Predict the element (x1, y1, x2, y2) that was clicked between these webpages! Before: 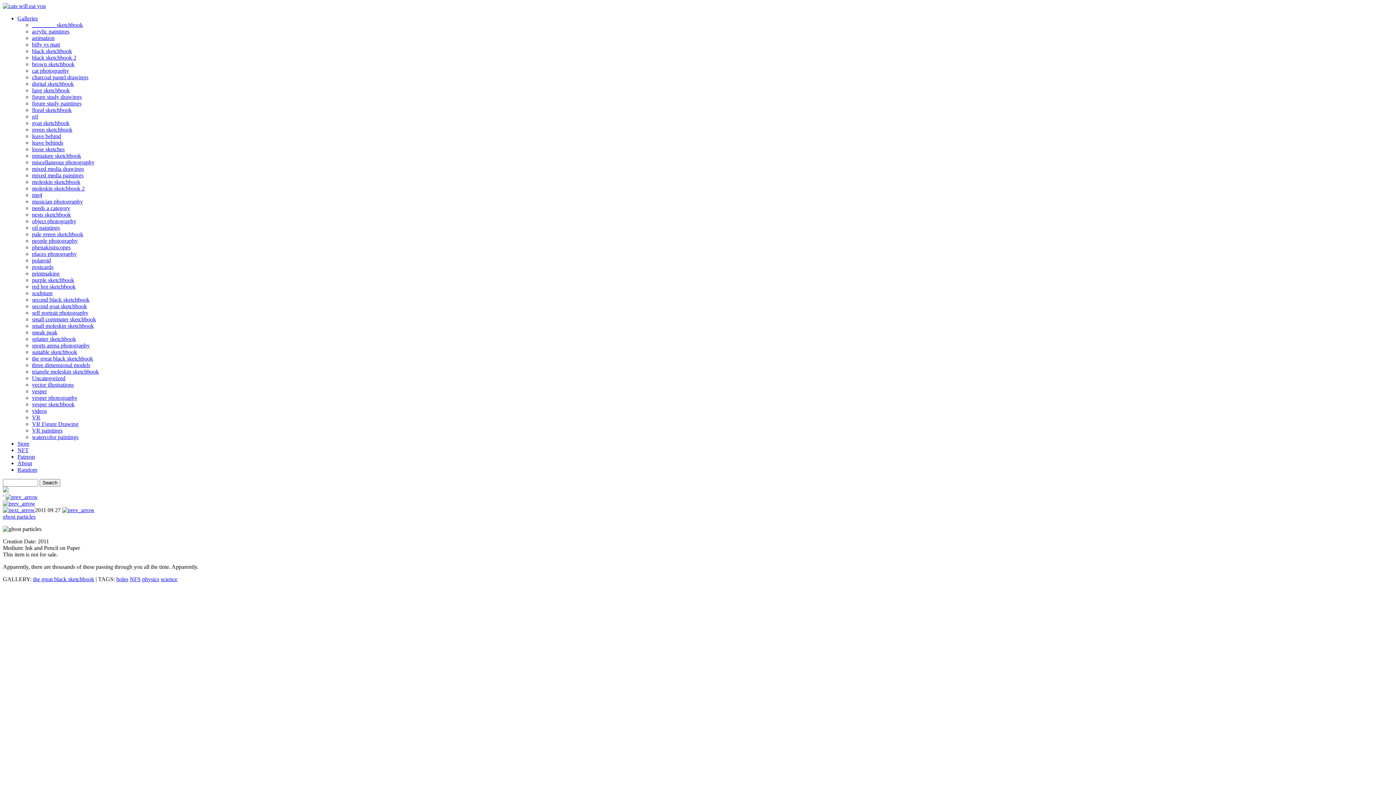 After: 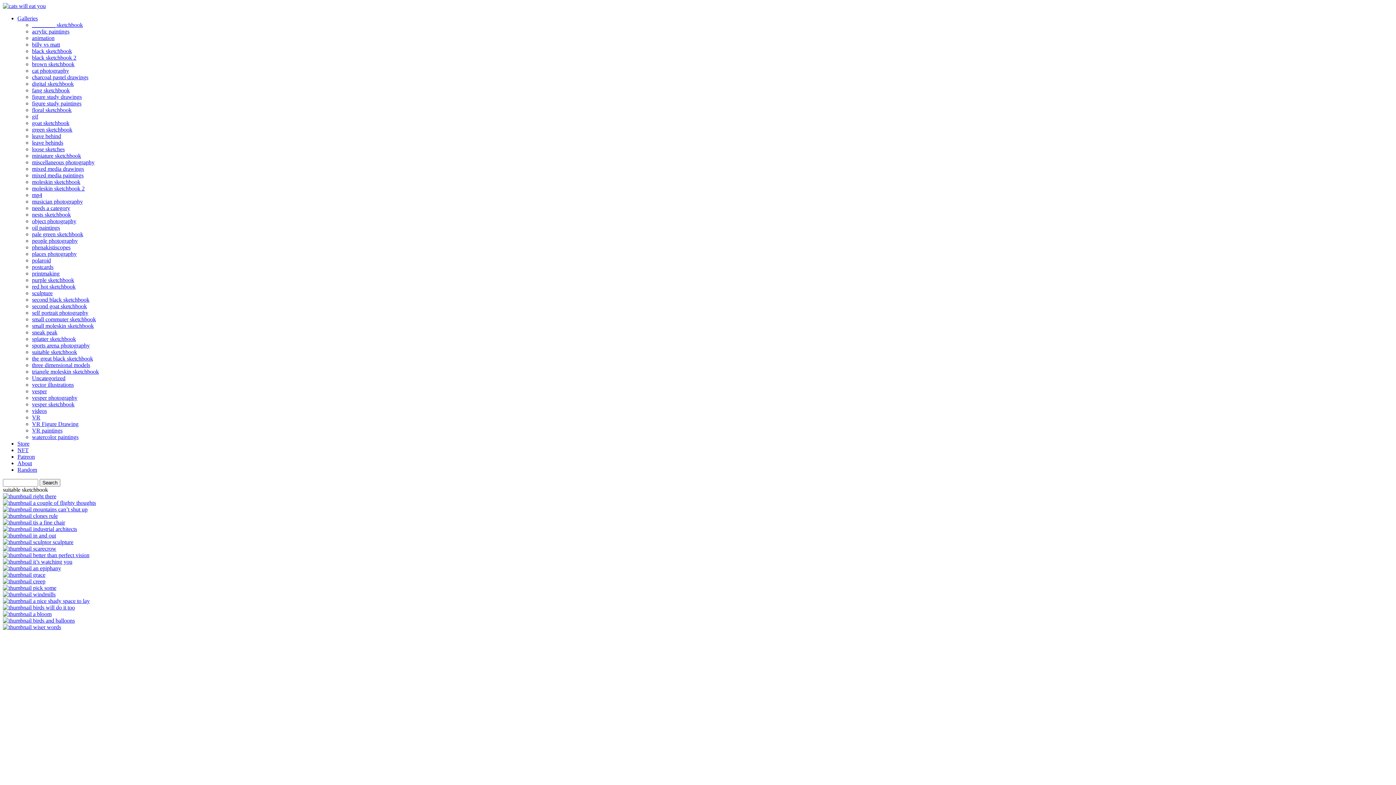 Action: label: suitable sketchbook bbox: (32, 349, 77, 355)